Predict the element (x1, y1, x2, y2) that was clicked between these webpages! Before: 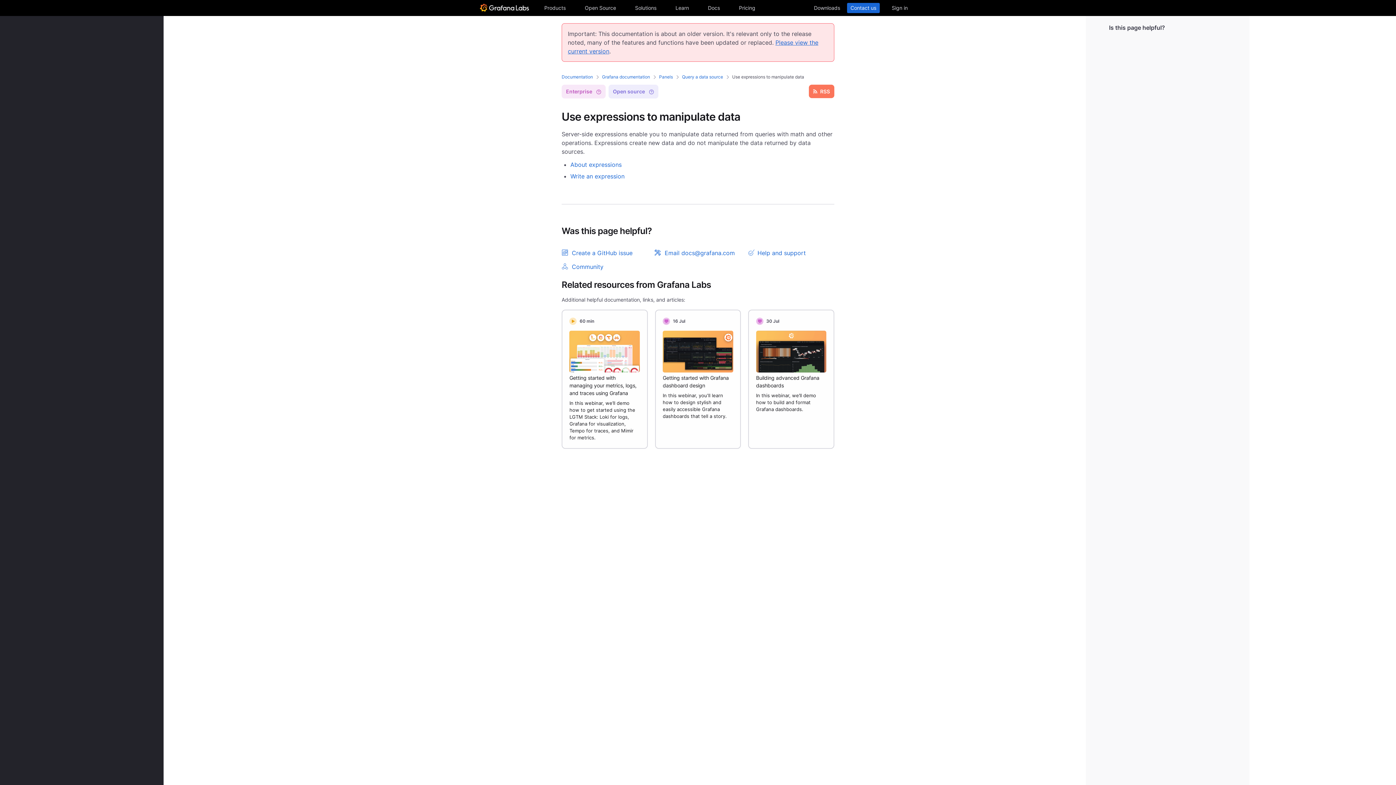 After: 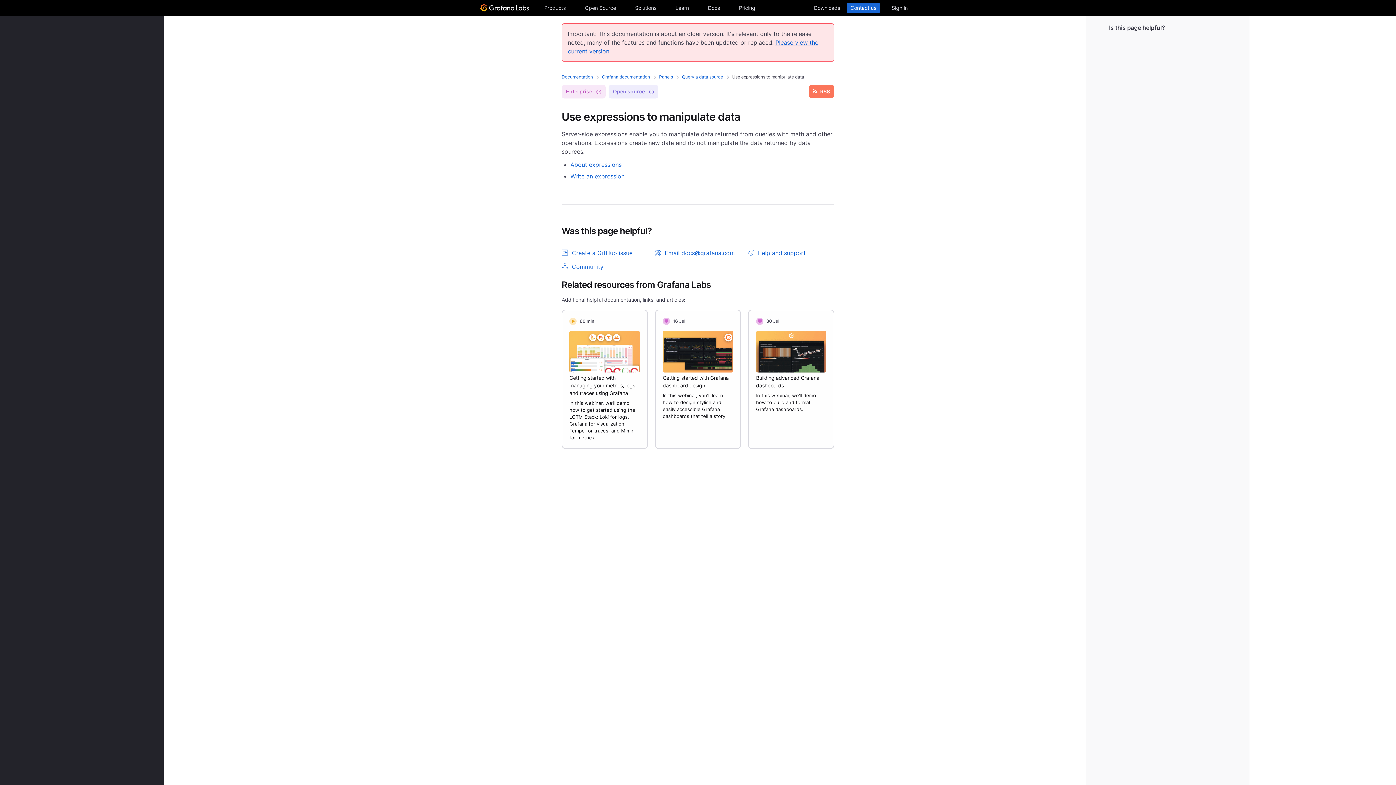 Action: bbox: (13, 230, 22, 240)